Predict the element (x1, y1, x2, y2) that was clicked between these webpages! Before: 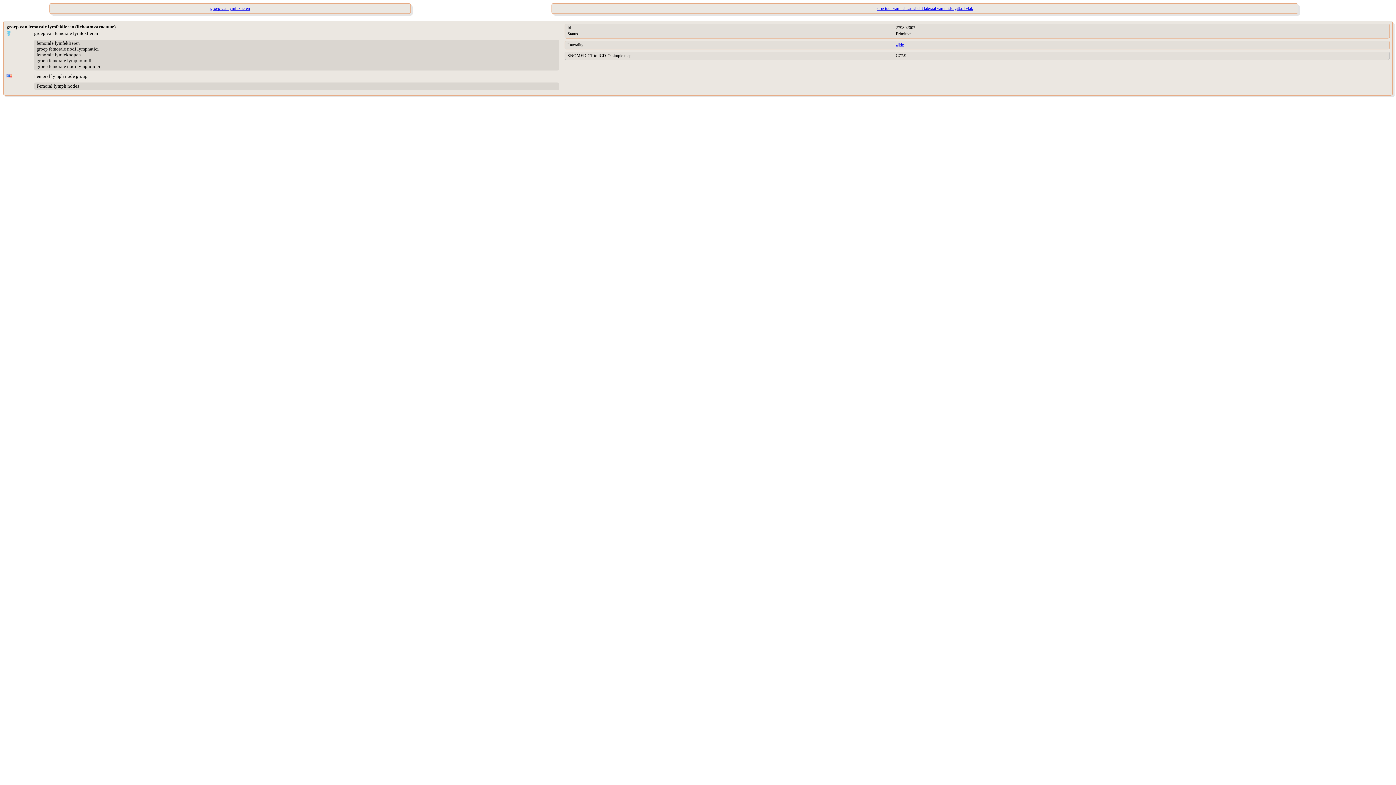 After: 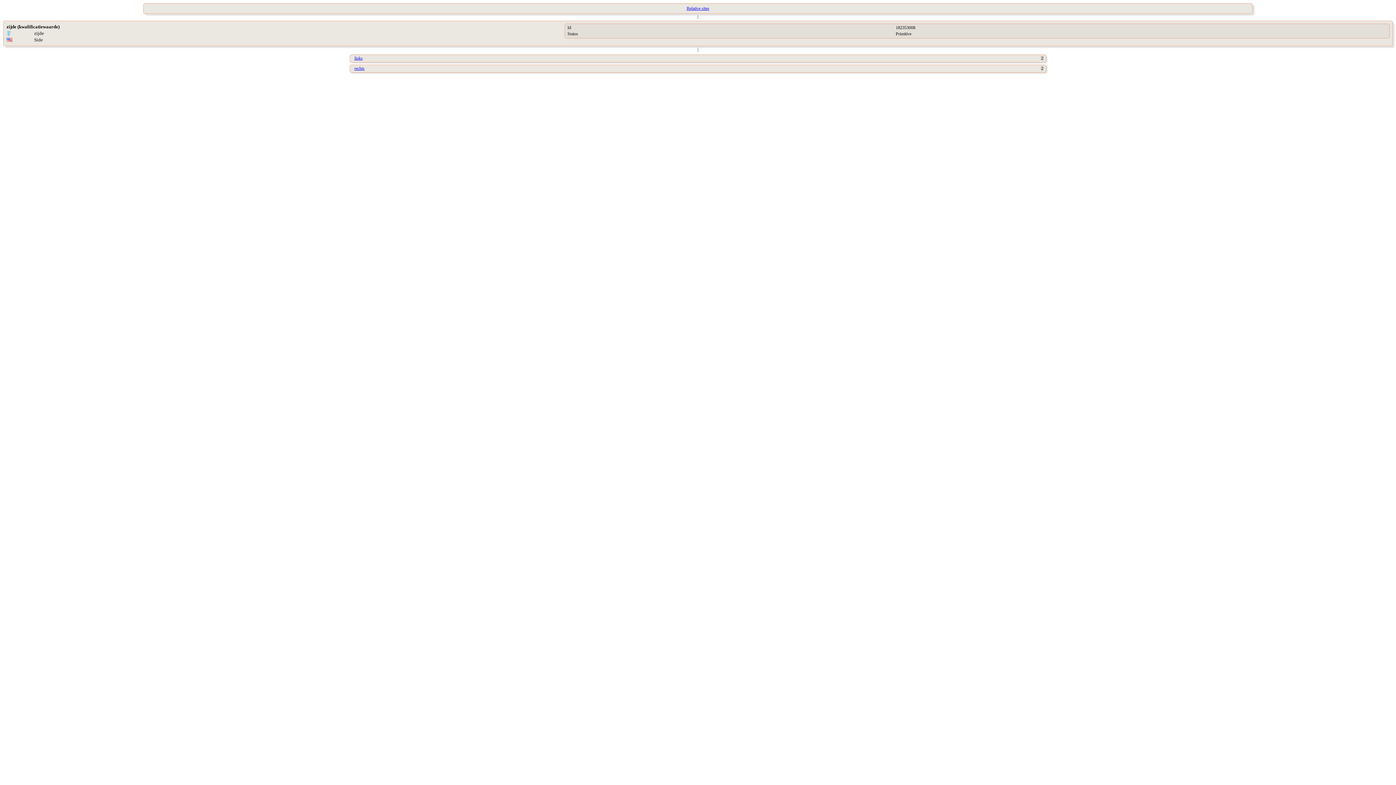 Action: bbox: (896, 42, 904, 47) label: zijde